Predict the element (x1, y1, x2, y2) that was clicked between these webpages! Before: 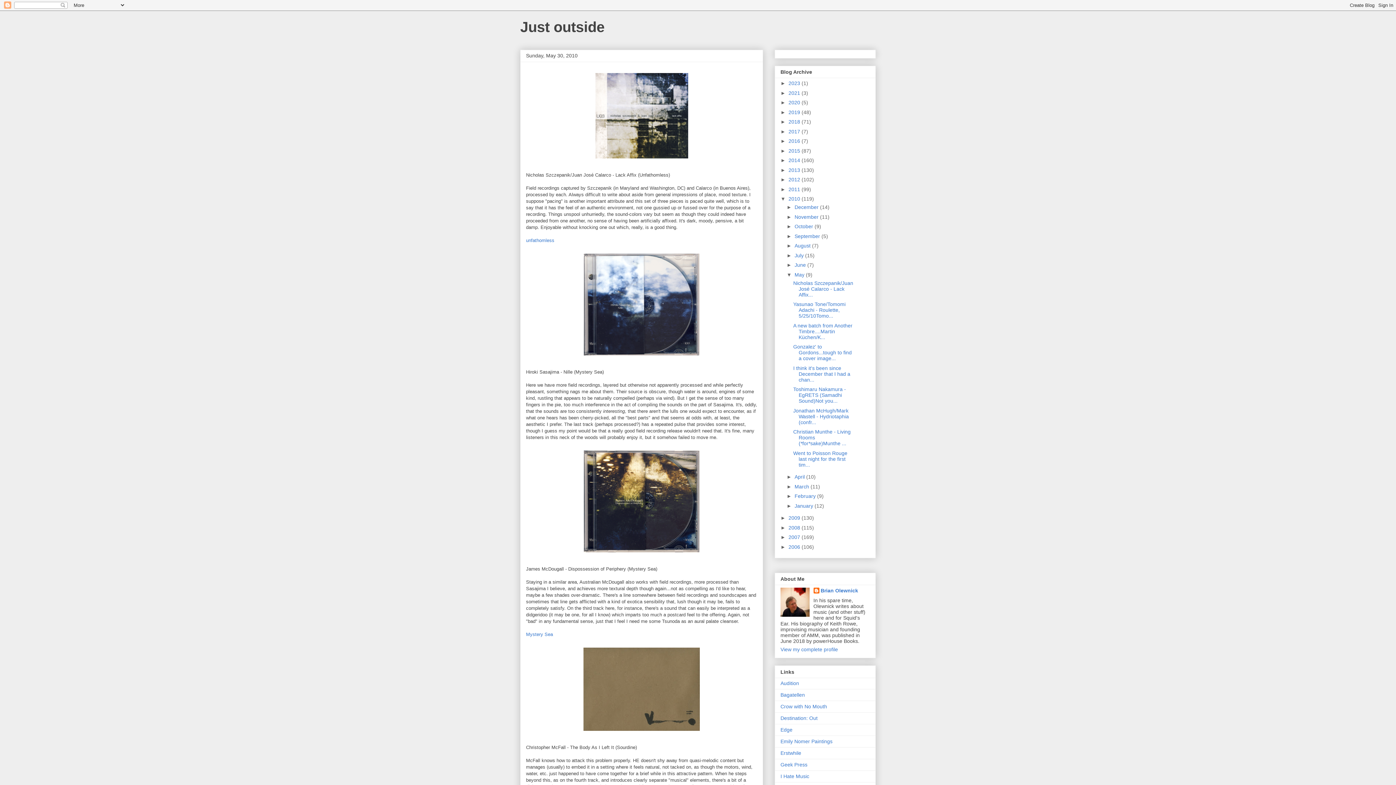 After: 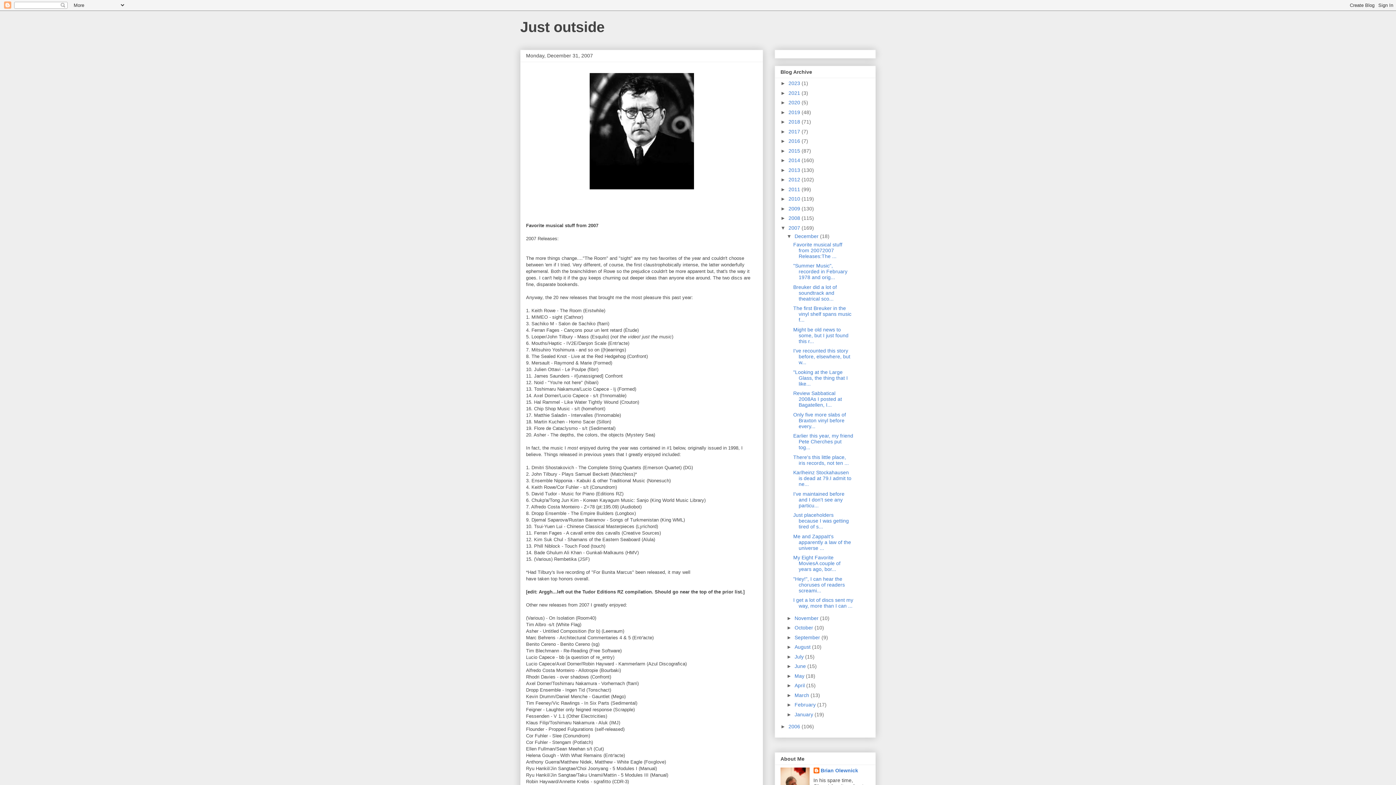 Action: bbox: (788, 534, 801, 540) label: 2007 